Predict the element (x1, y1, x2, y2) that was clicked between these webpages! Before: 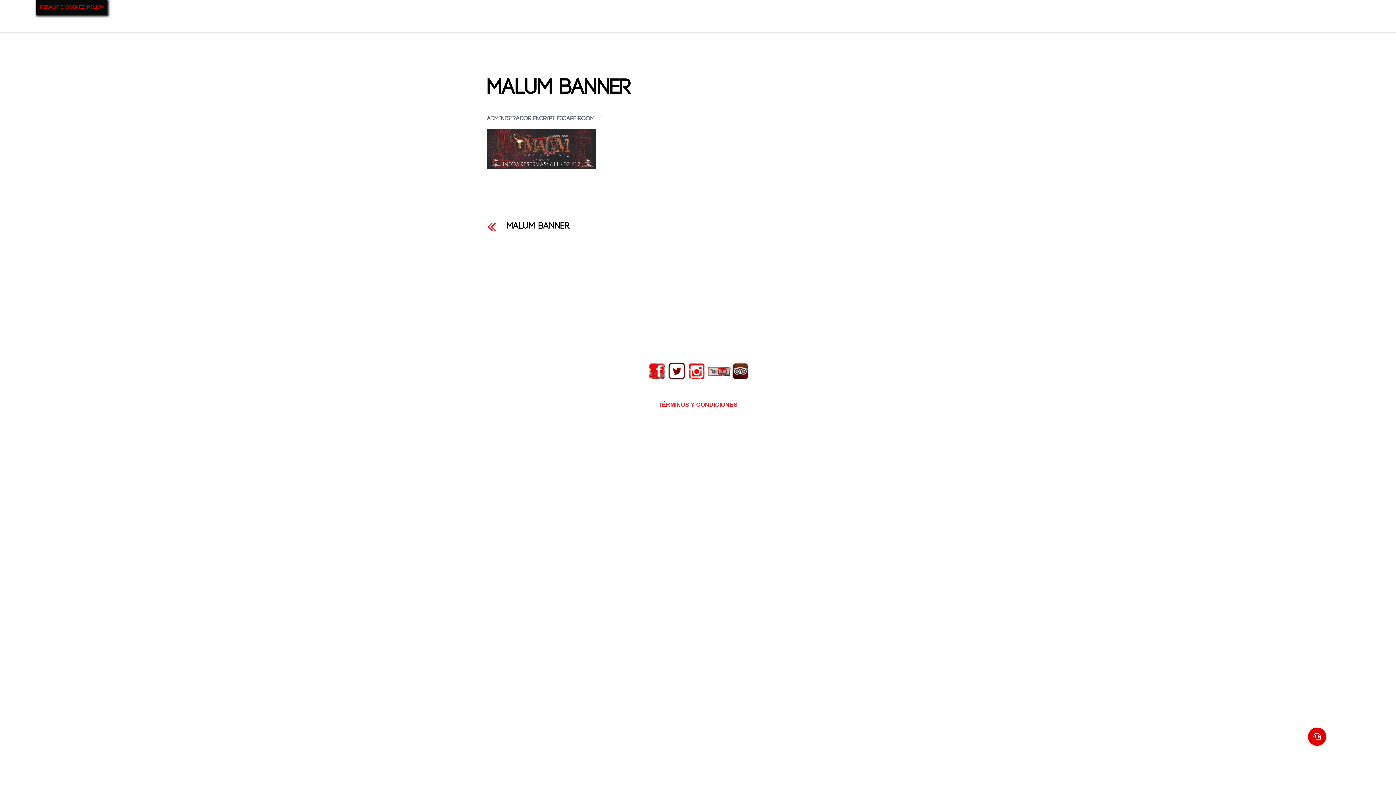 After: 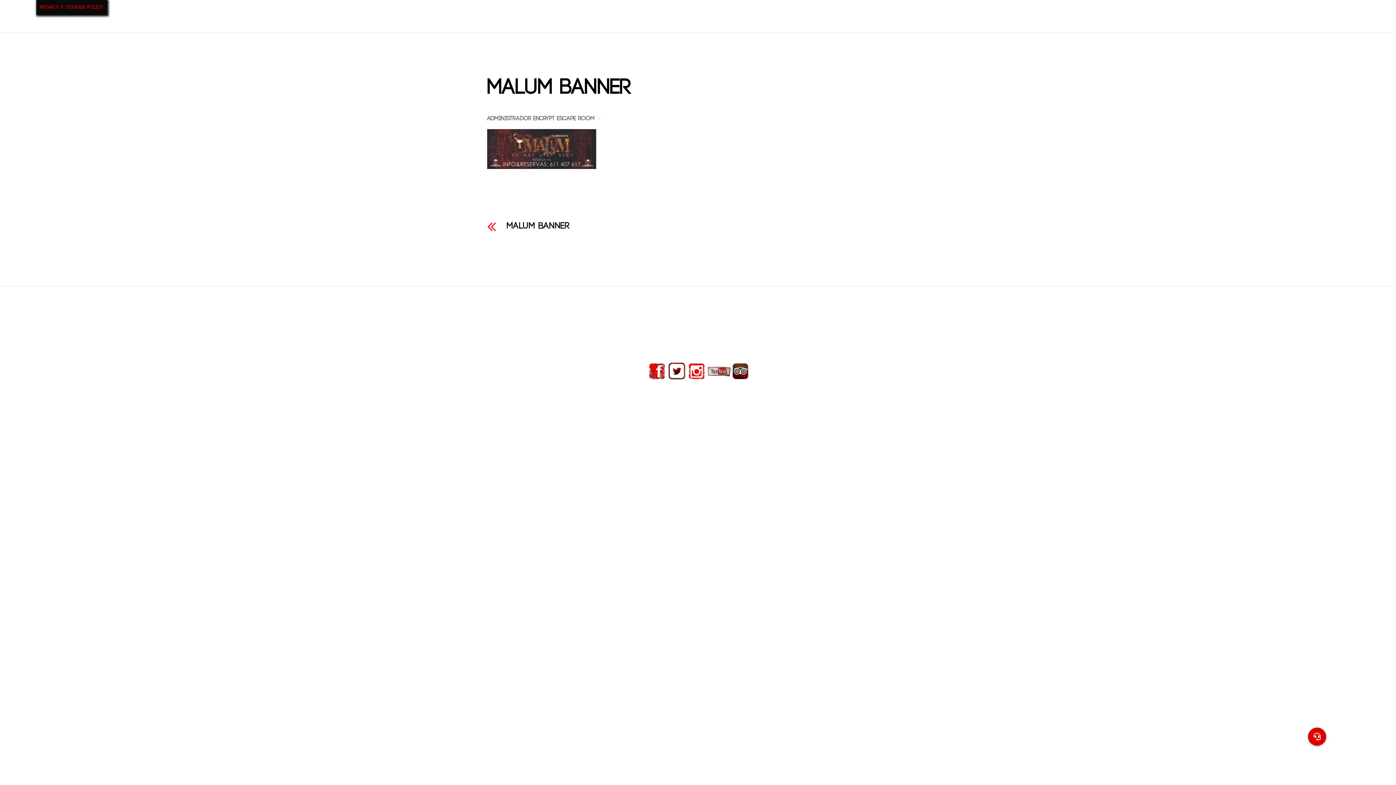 Action: bbox: (658, 402, 737, 408) label: TÉRMINOS Y CONDICIONES